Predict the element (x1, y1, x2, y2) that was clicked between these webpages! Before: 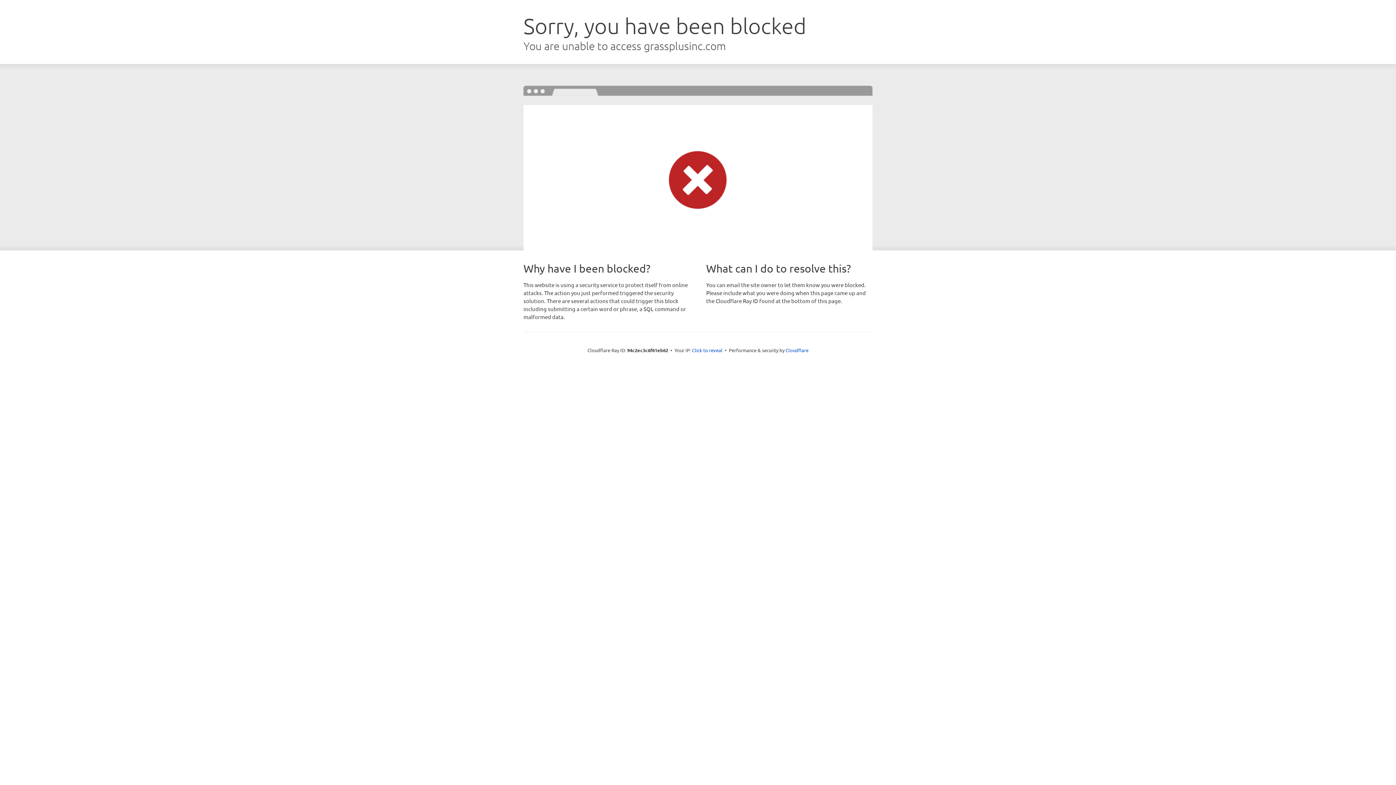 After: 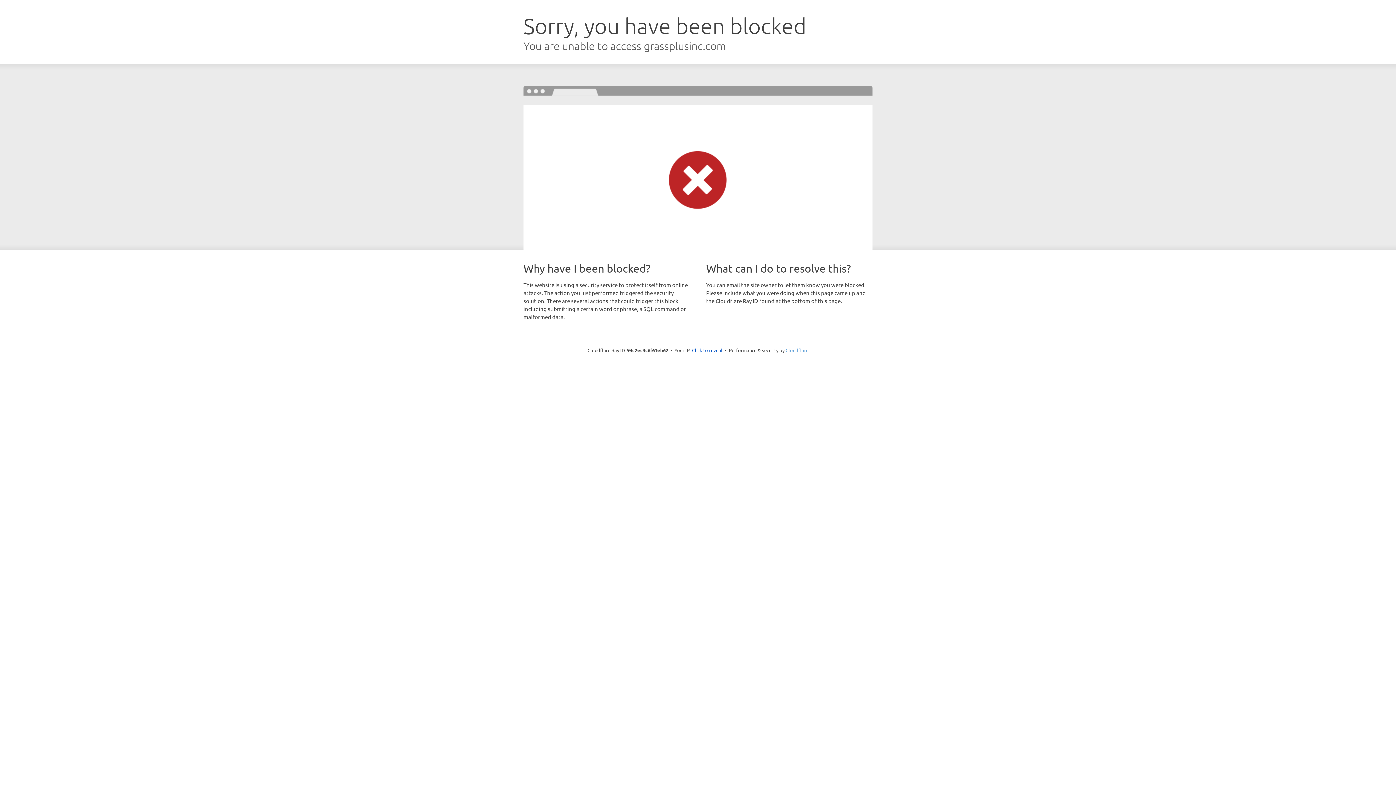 Action: bbox: (785, 347, 808, 353) label: Cloudflare